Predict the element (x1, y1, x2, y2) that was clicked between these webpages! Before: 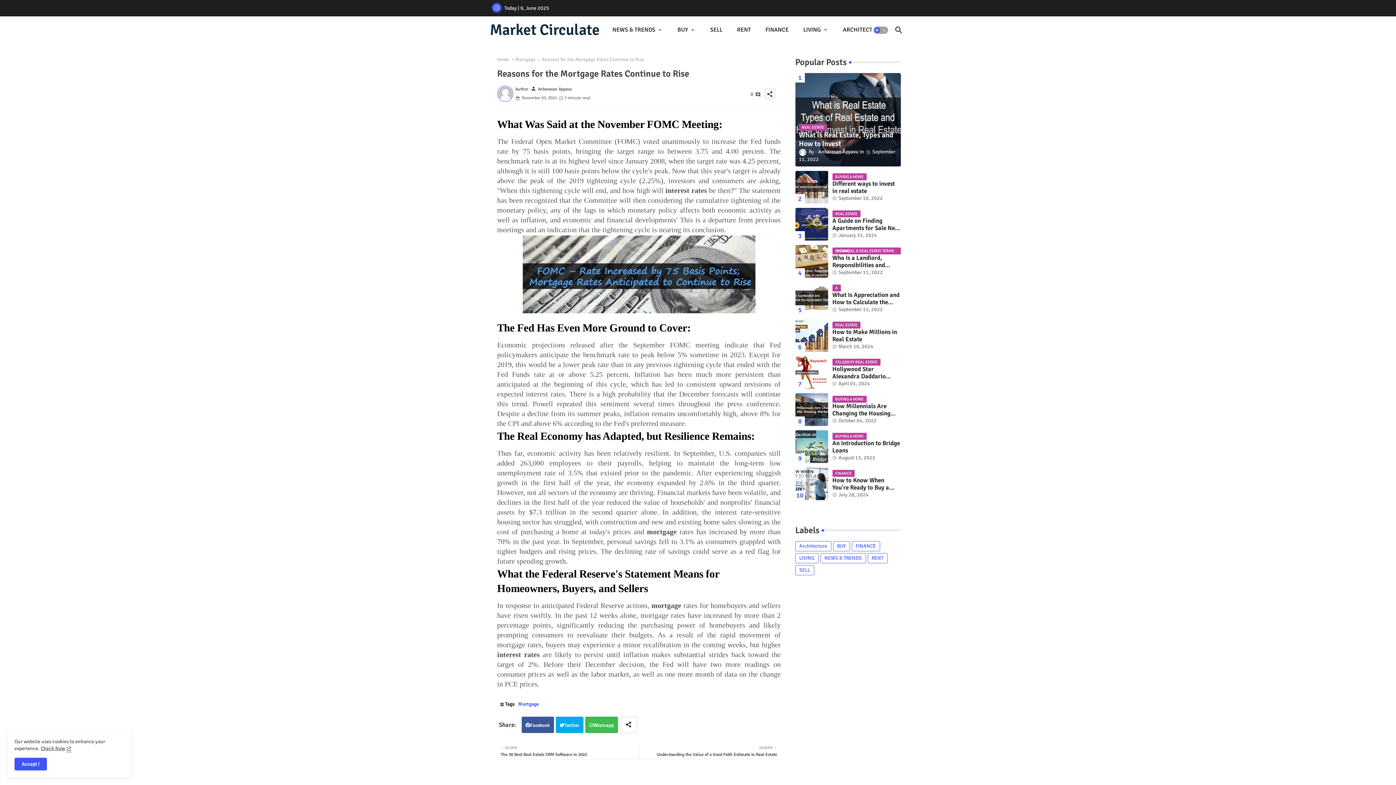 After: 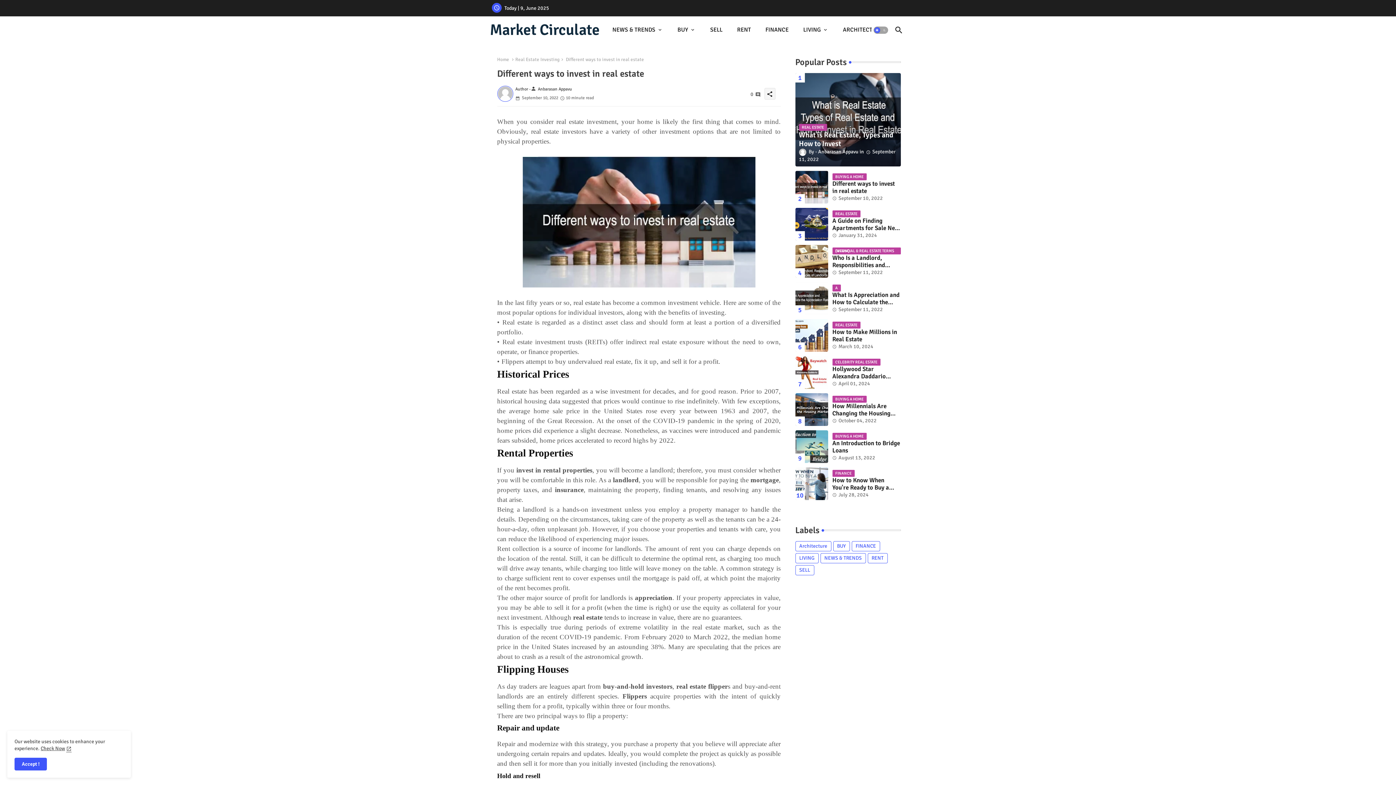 Action: bbox: (832, 180, 900, 194) label: Different ways to invest in real estate